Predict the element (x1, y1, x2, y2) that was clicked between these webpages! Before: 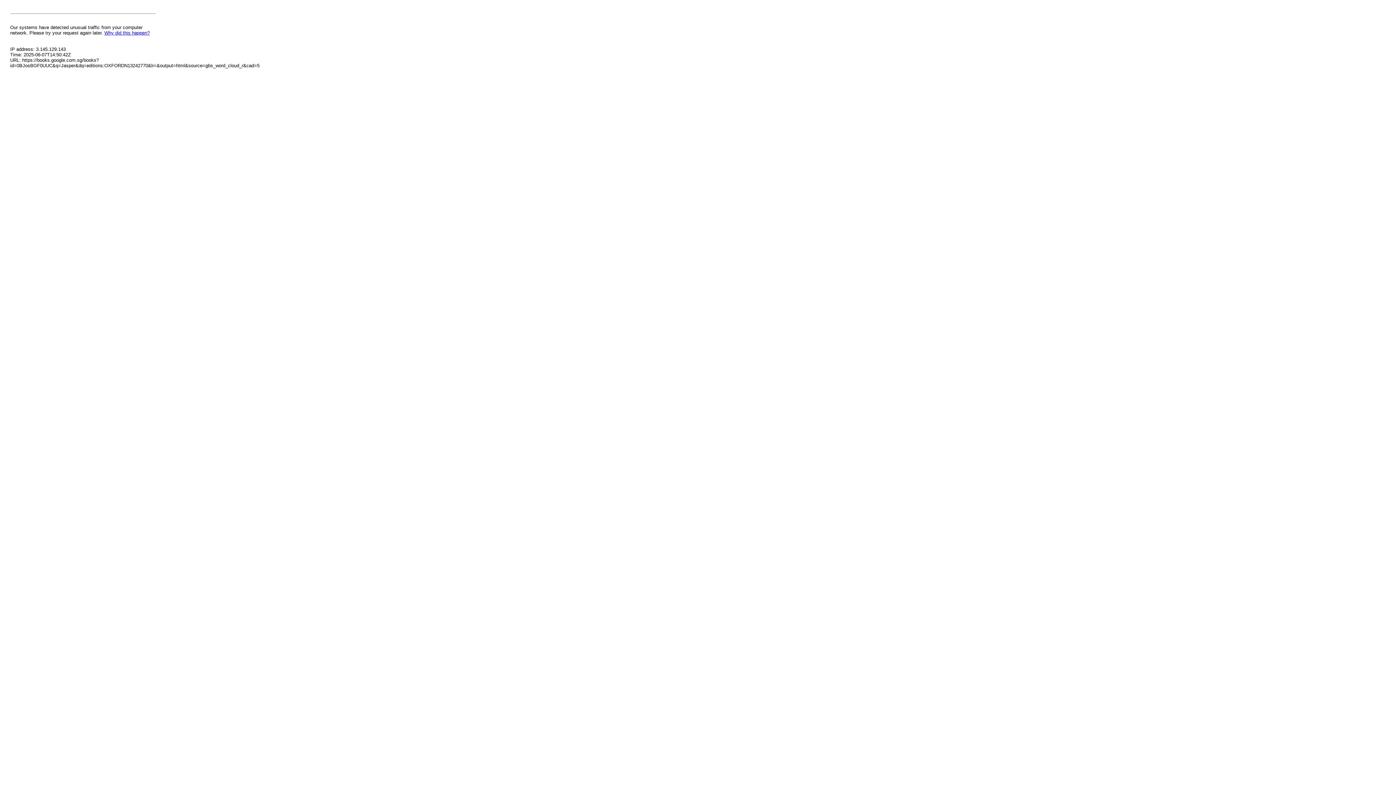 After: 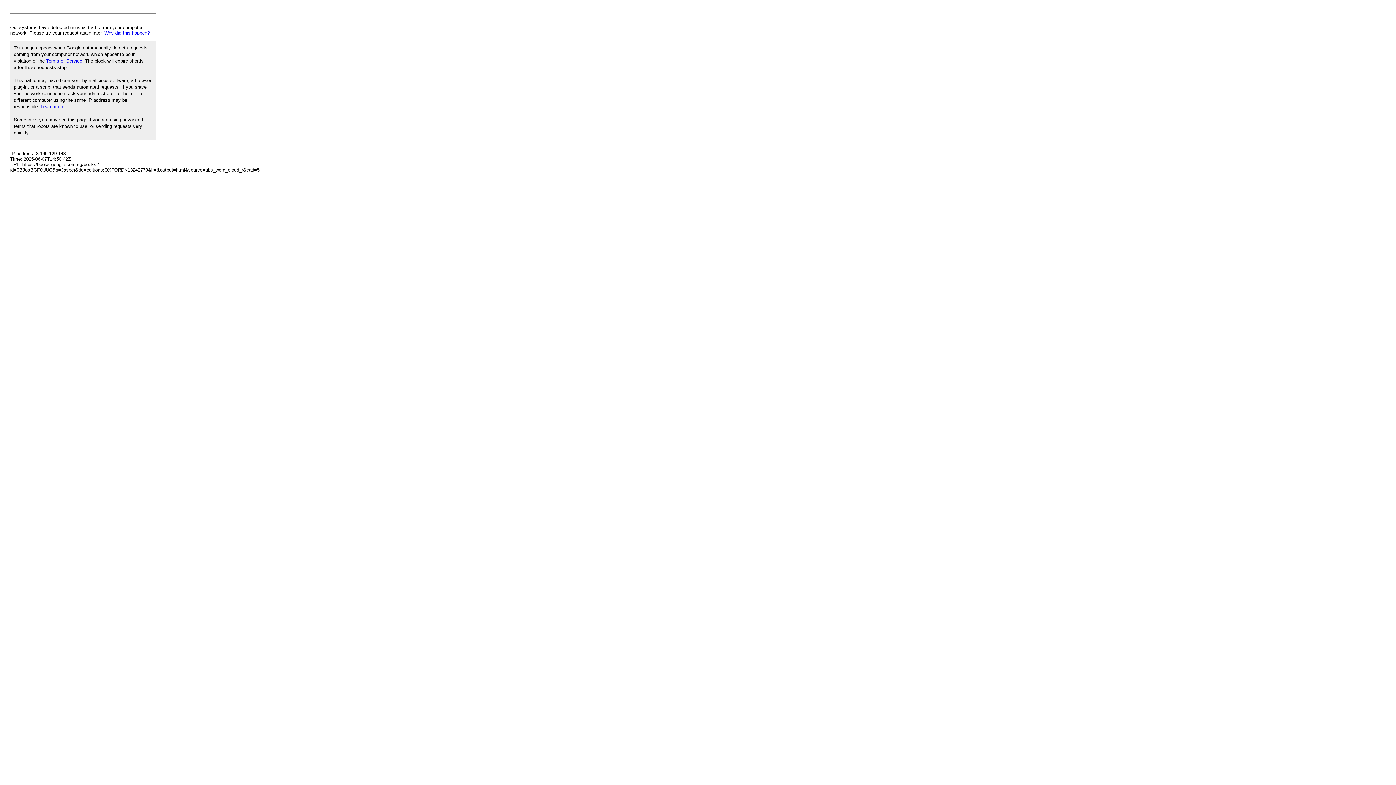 Action: bbox: (104, 30, 149, 35) label: Why did this happen?